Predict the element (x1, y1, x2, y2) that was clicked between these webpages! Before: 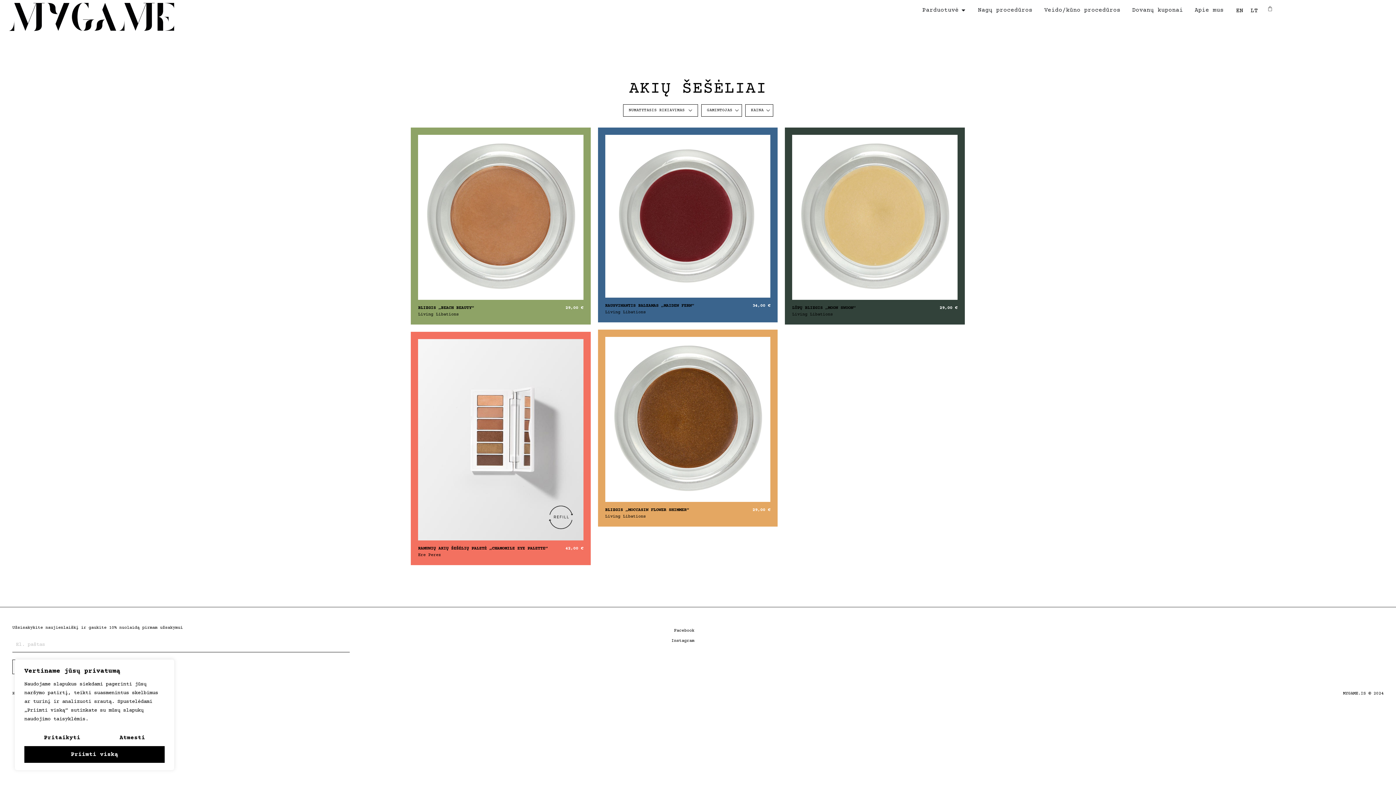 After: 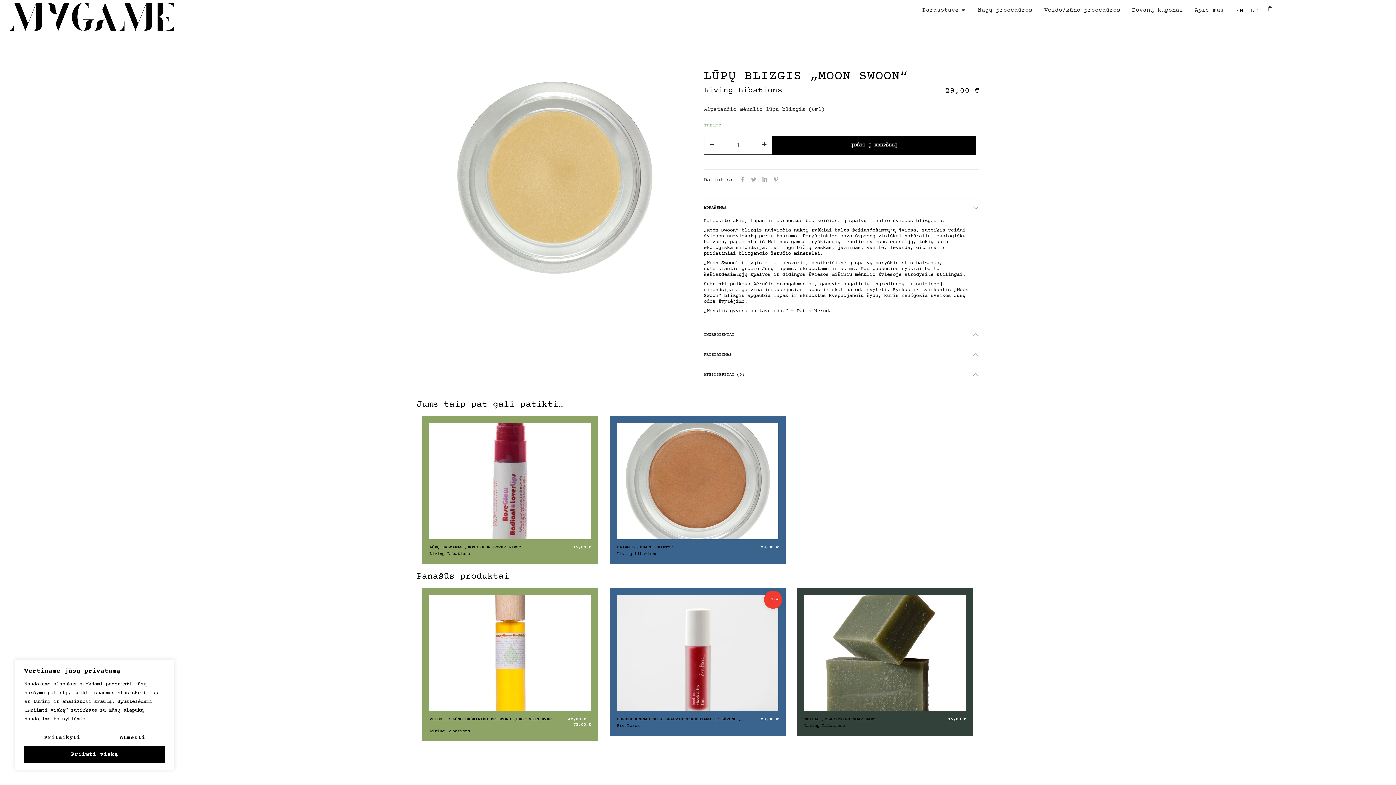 Action: bbox: (792, 305, 856, 310) label: LŪPŲ BLIZGIS „MOON SWOON“